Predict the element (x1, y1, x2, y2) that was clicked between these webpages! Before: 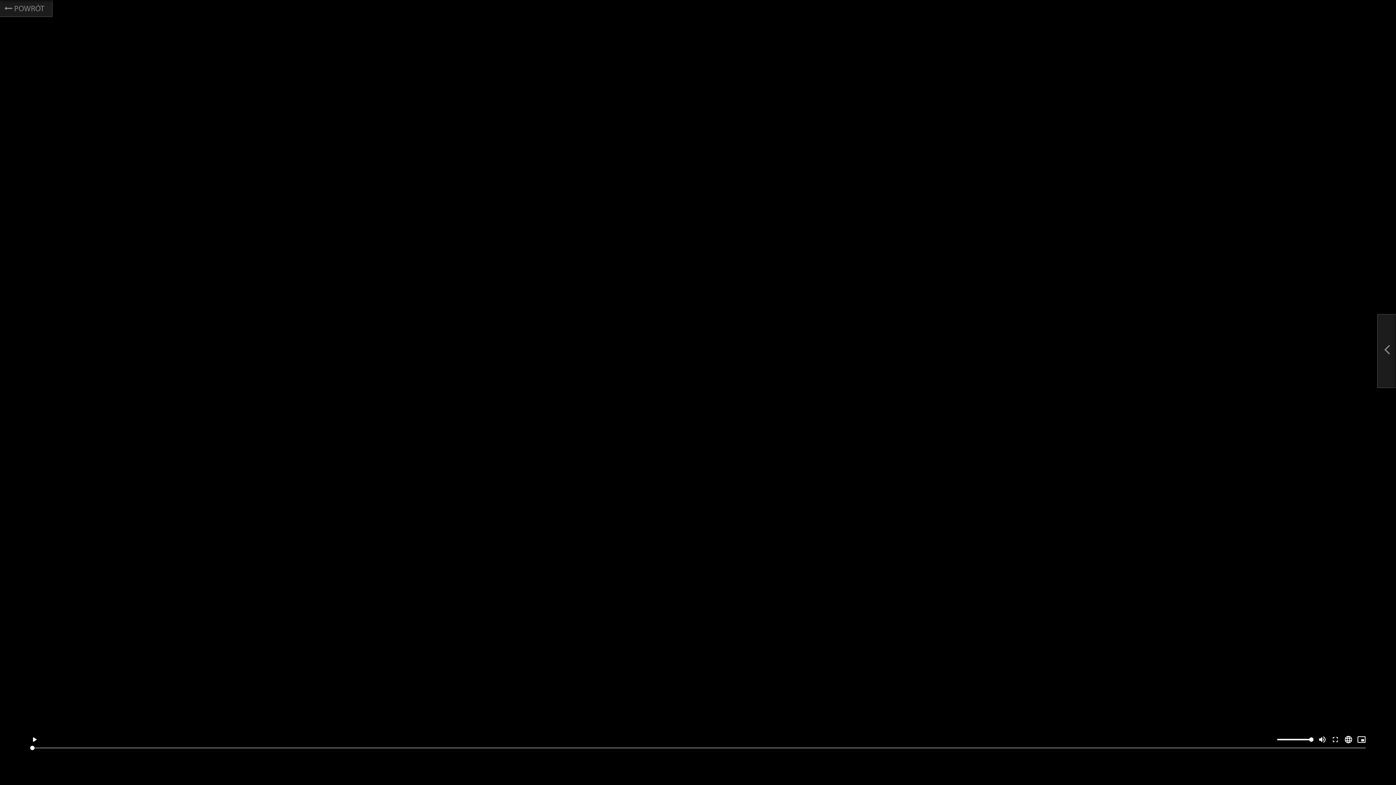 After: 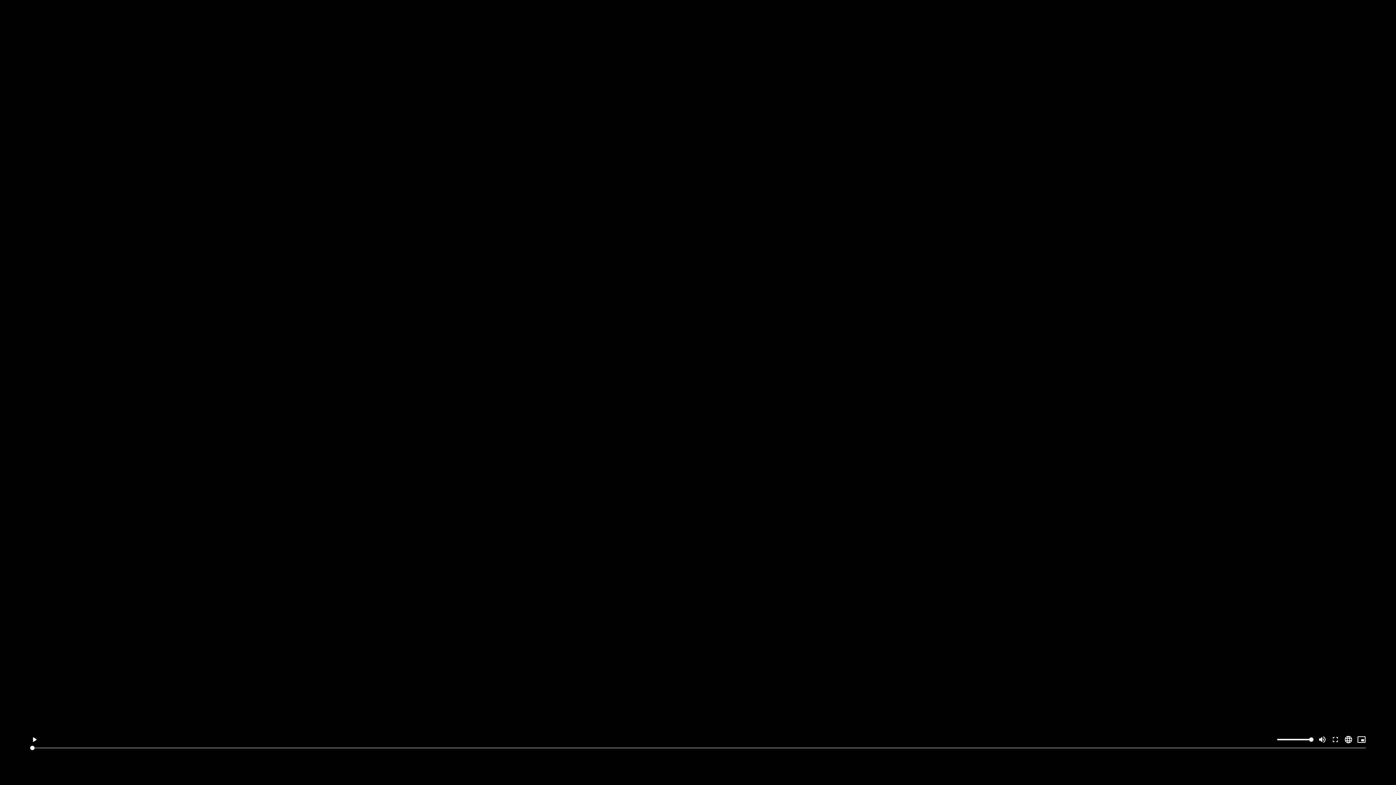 Action: bbox: (28, 734, 40, 745) label: Play